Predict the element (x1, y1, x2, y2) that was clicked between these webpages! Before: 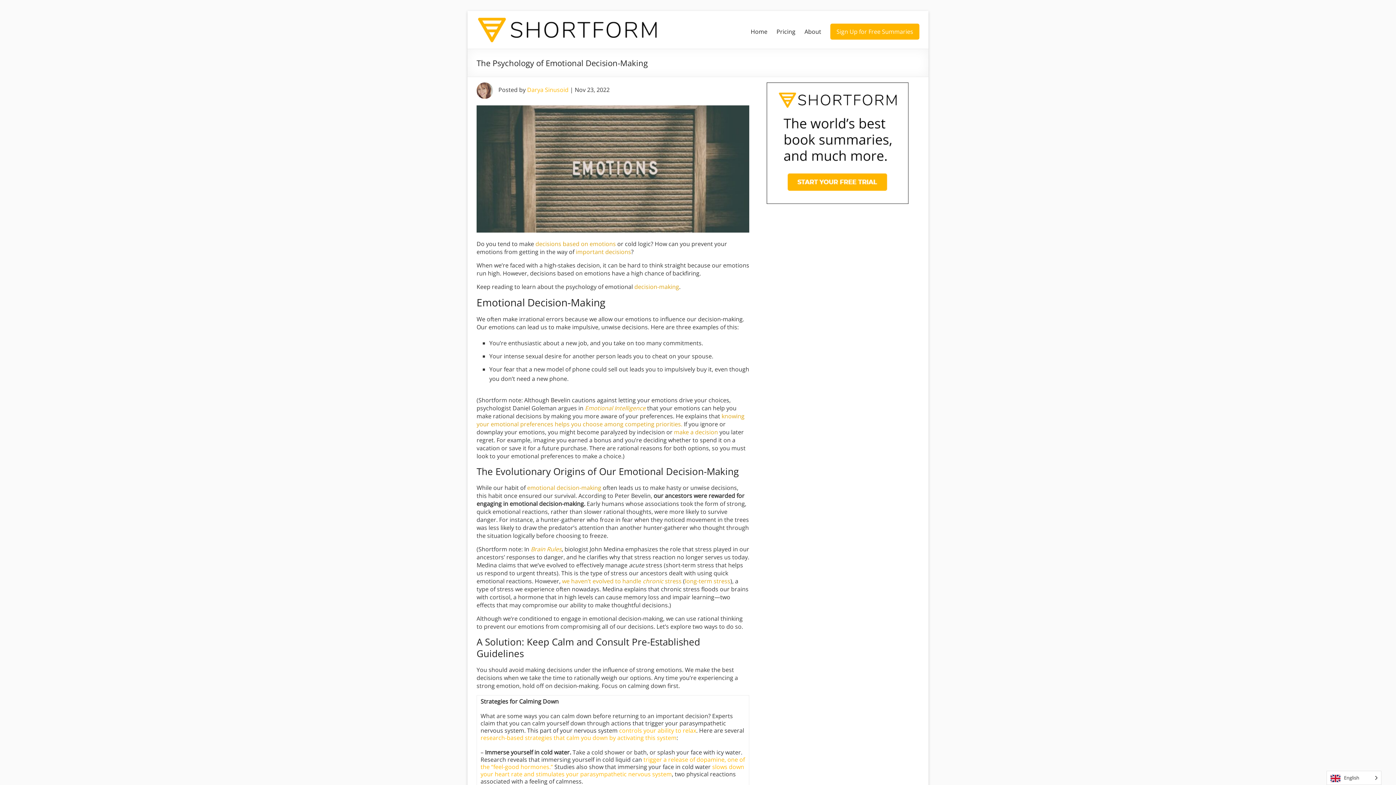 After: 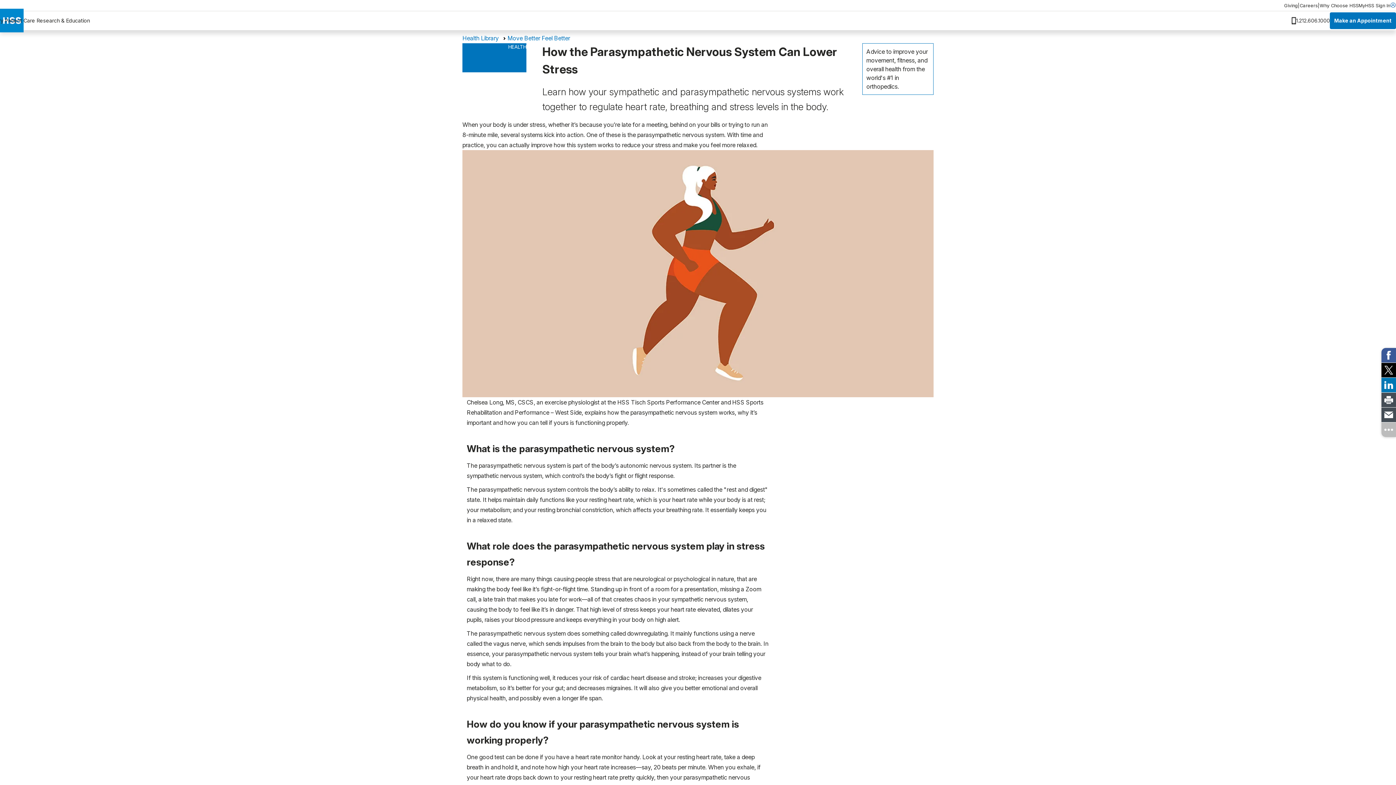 Action: bbox: (619, 727, 696, 735) label: controls your ability to relax